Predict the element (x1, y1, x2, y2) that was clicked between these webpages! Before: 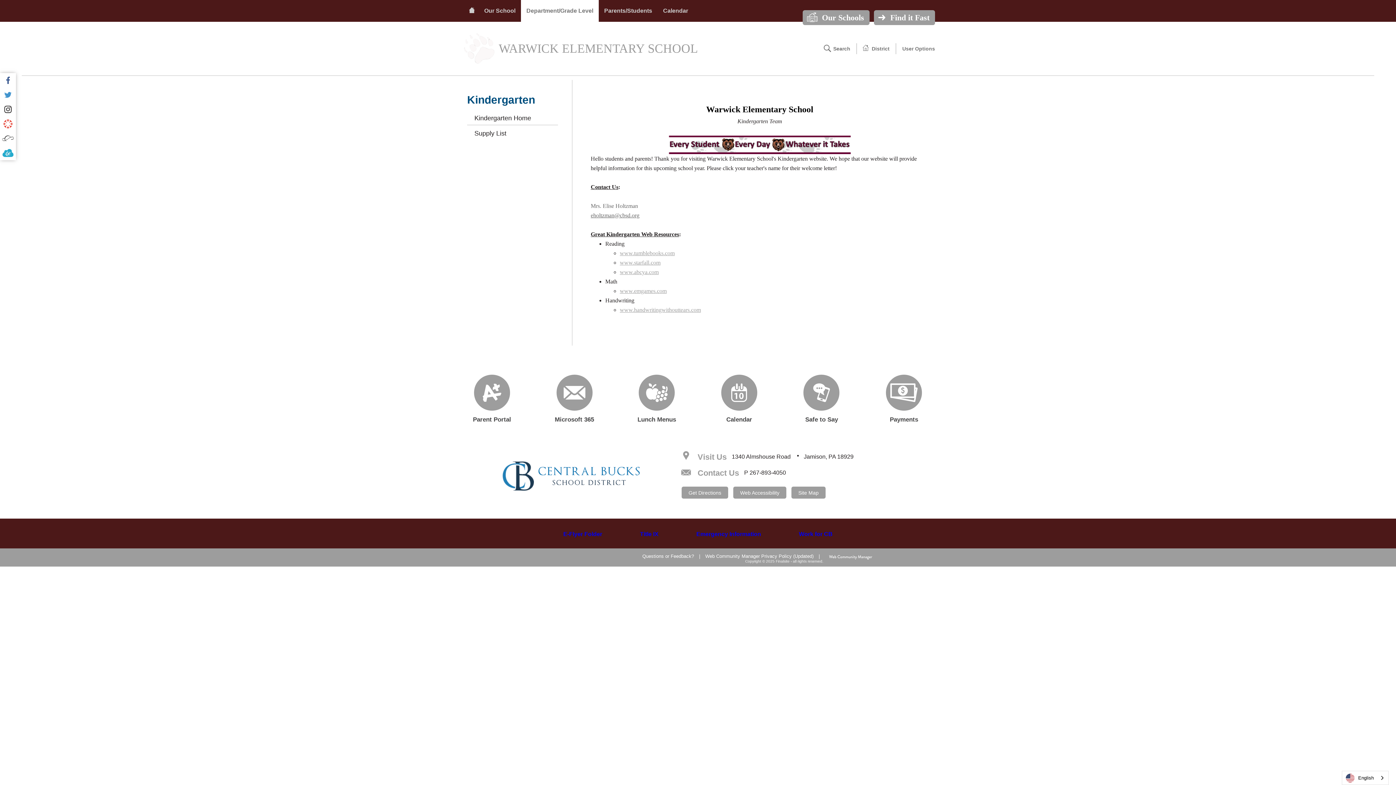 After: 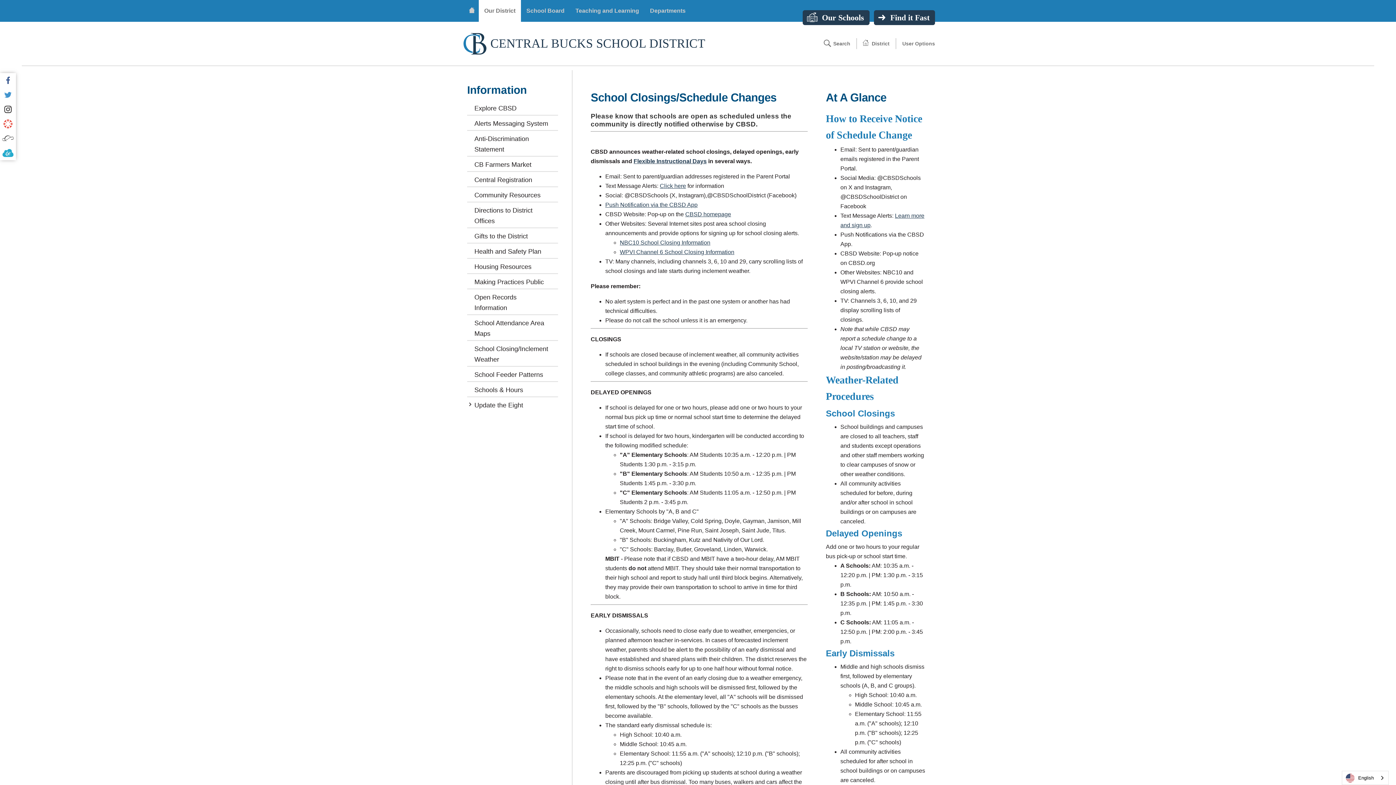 Action: bbox: (688, 527, 769, 540) label: Emergency Information